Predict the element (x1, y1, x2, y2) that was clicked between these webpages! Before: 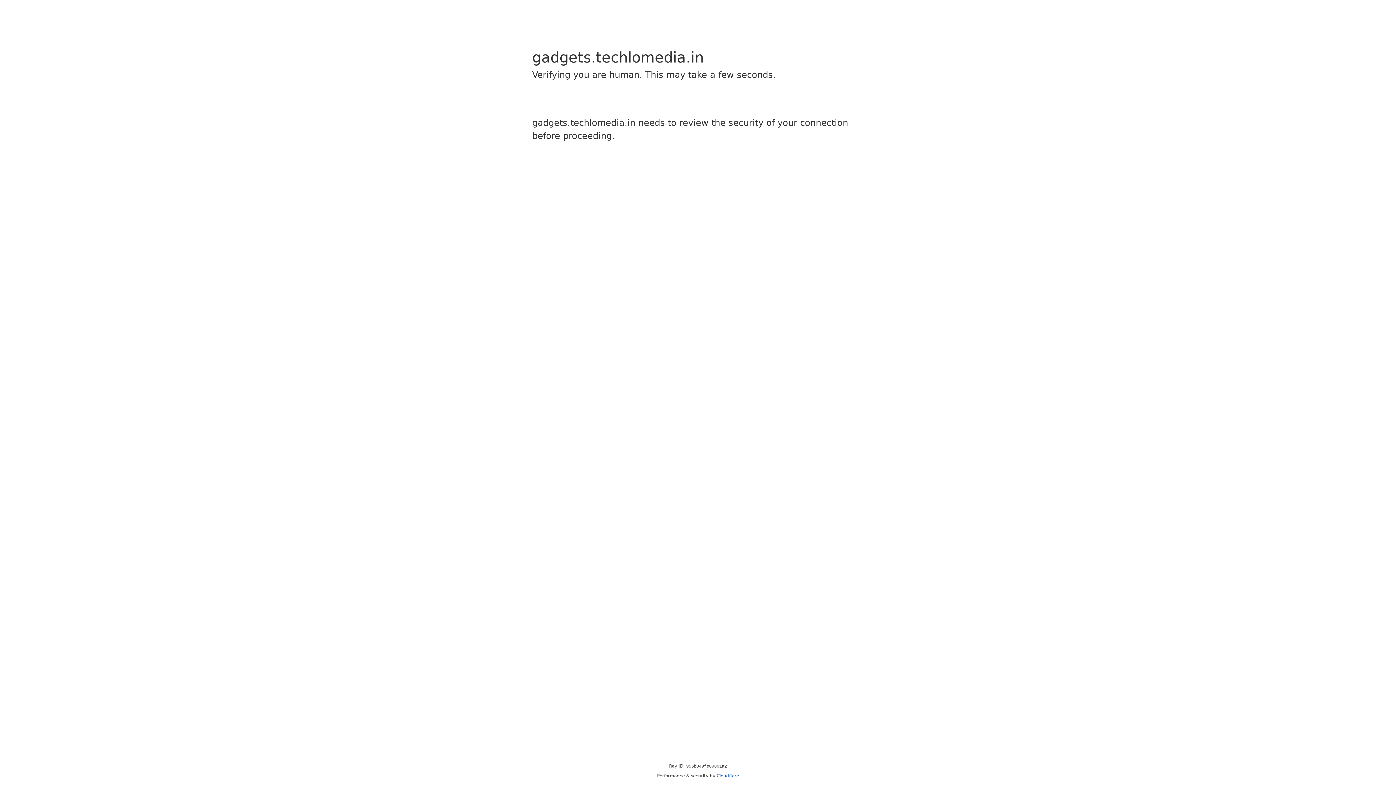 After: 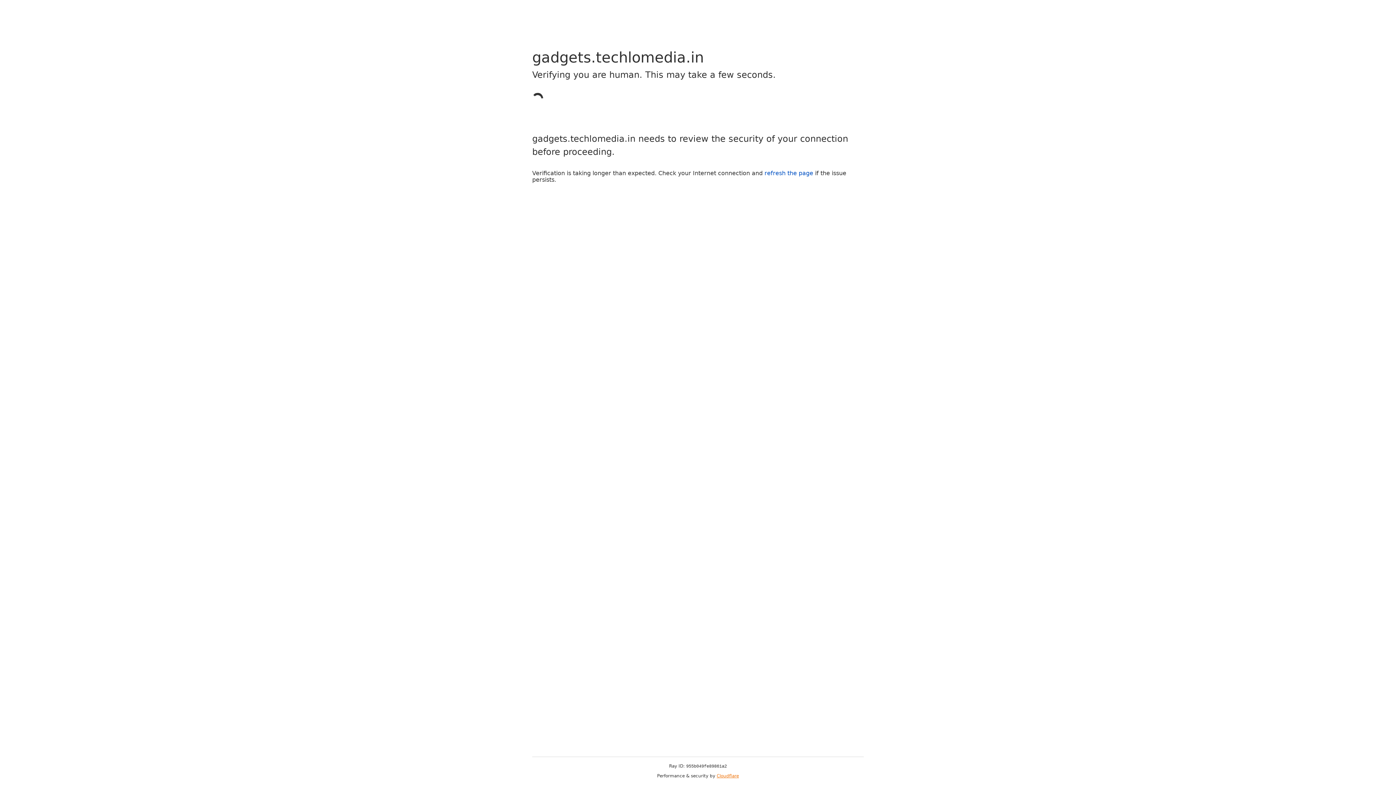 Action: bbox: (716, 773, 739, 778) label: Cloudflare